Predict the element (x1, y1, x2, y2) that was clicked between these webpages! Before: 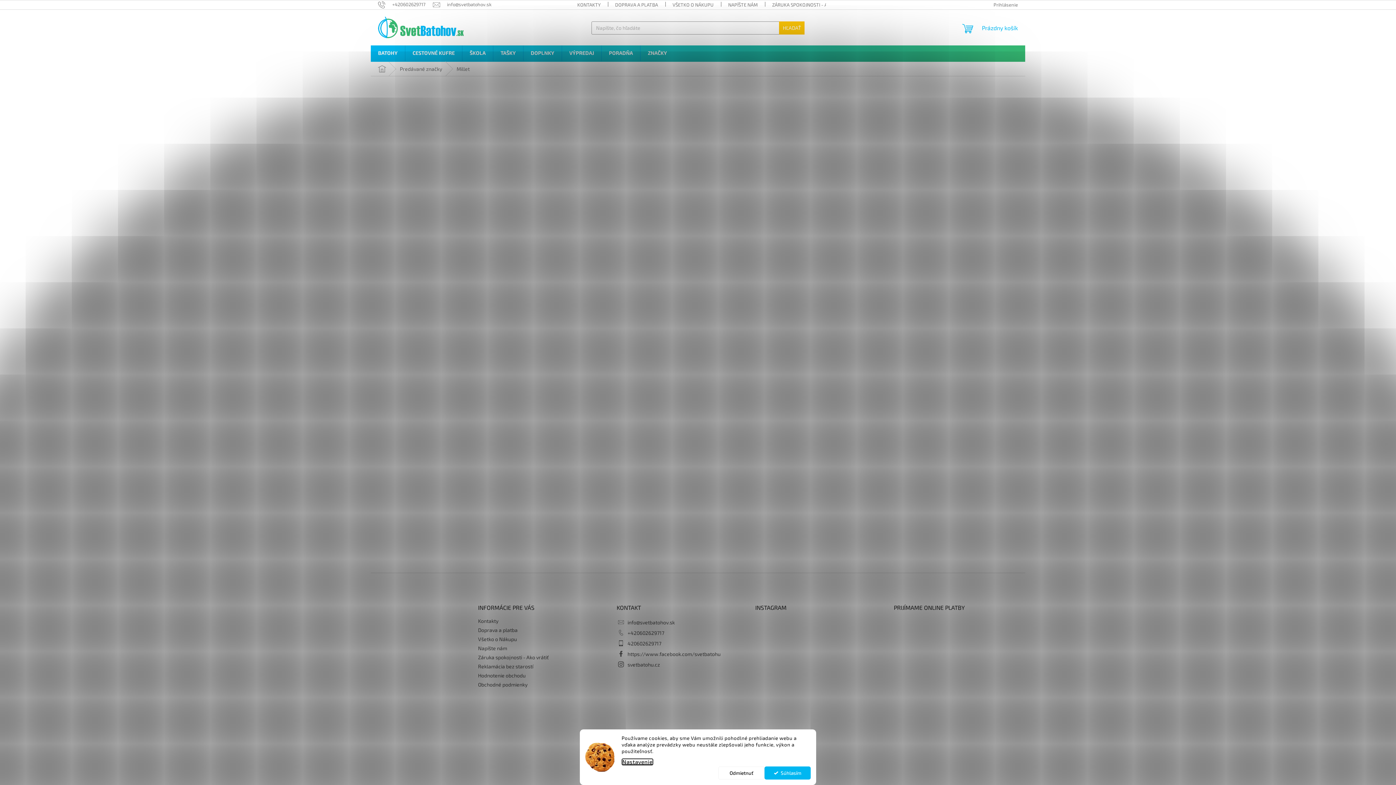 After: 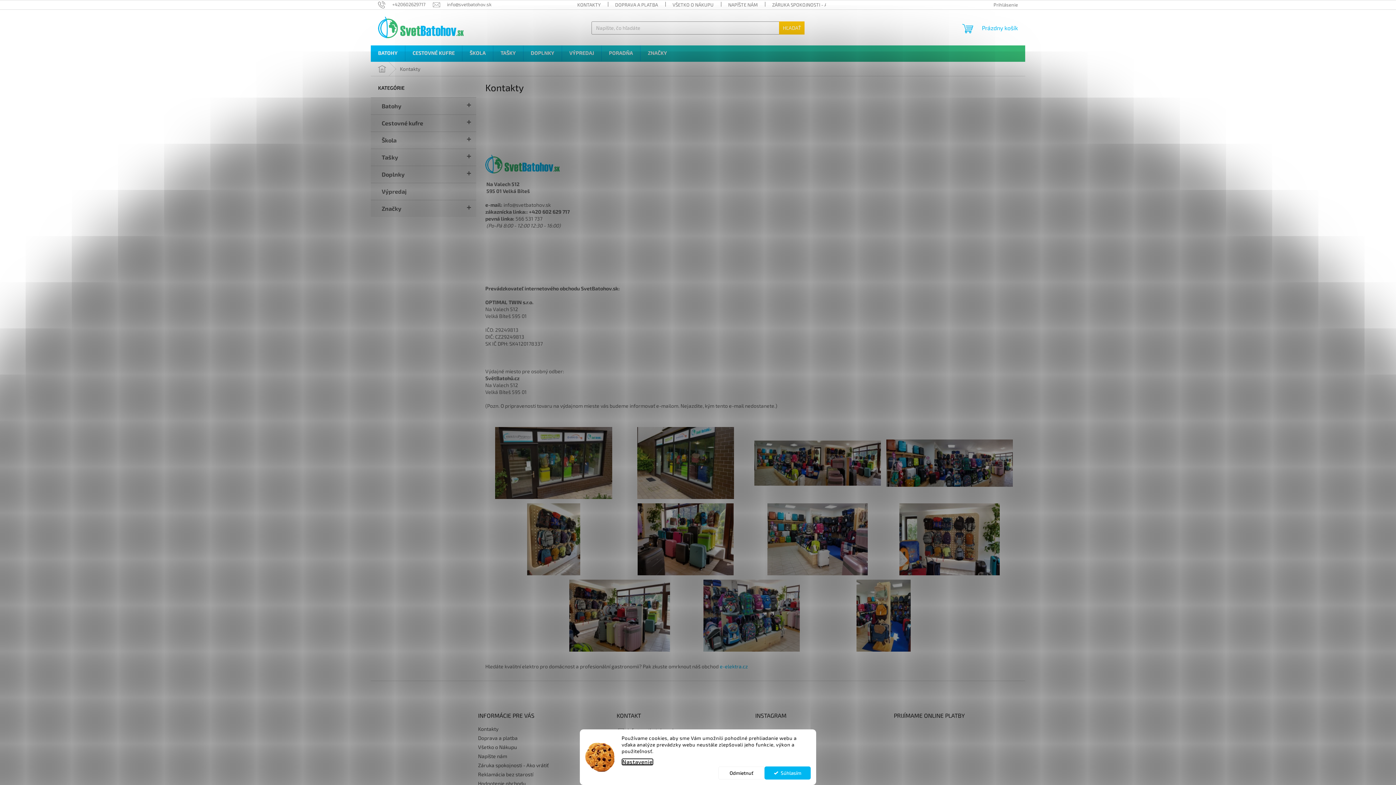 Action: bbox: (570, 0, 608, 9) label: KONTAKTY